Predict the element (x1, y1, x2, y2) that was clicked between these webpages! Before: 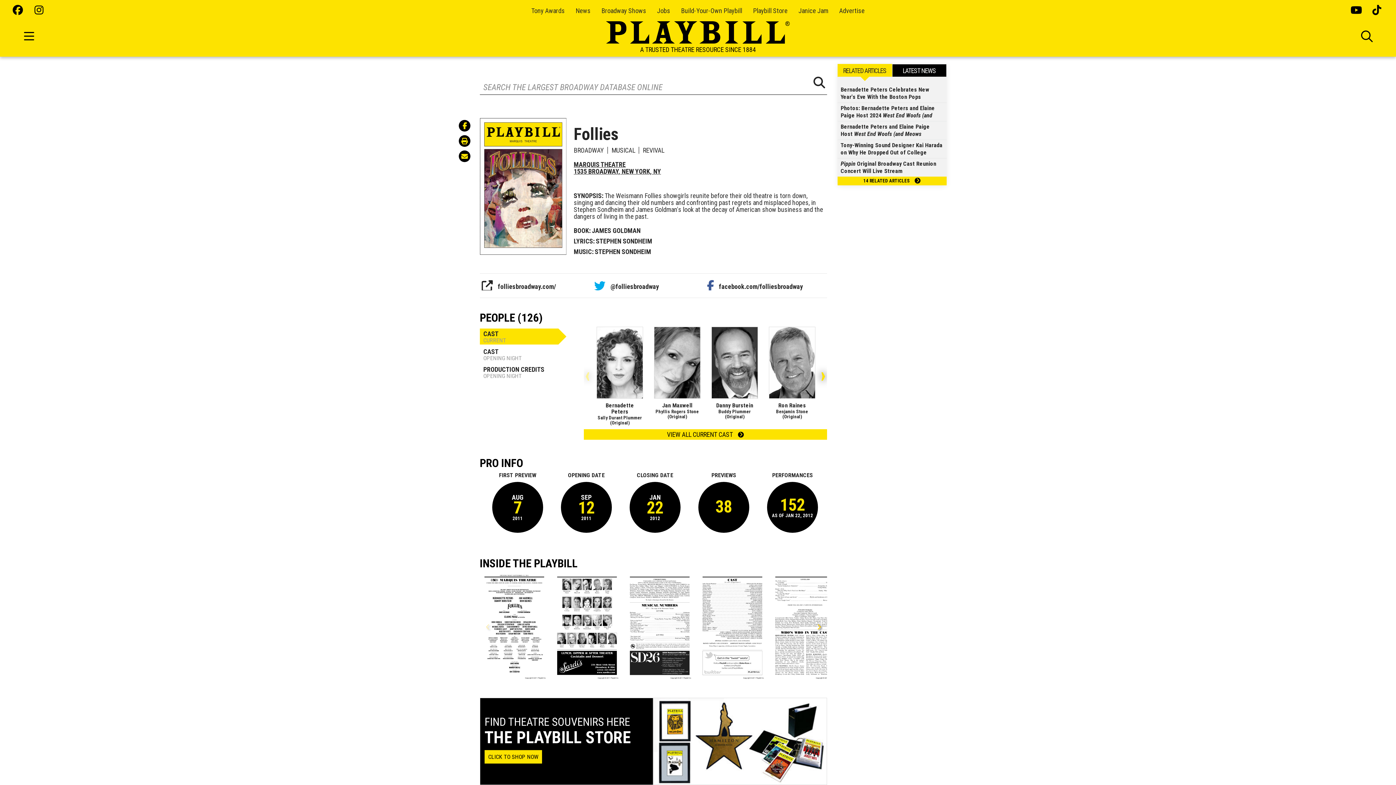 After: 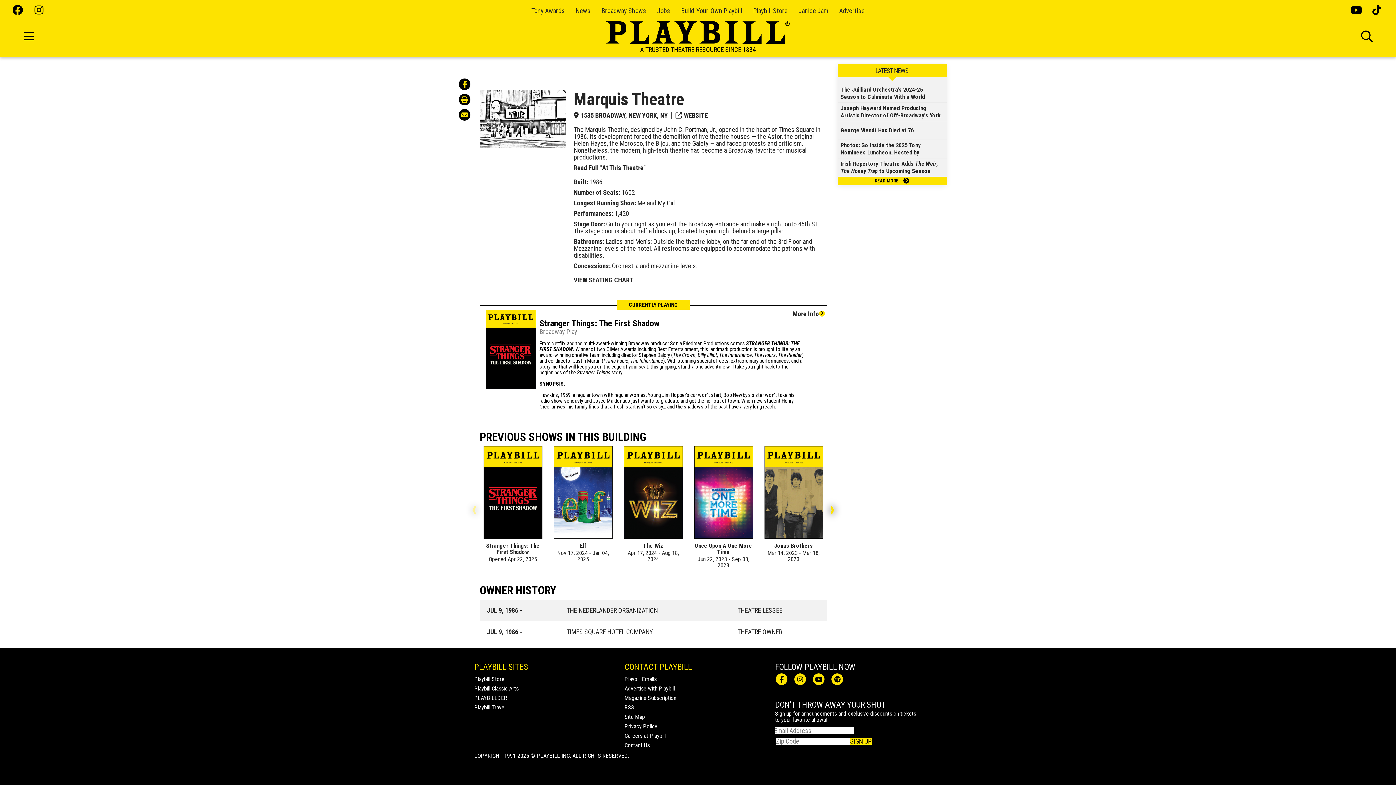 Action: bbox: (573, 160, 625, 168) label: MARQUIS THEATRE